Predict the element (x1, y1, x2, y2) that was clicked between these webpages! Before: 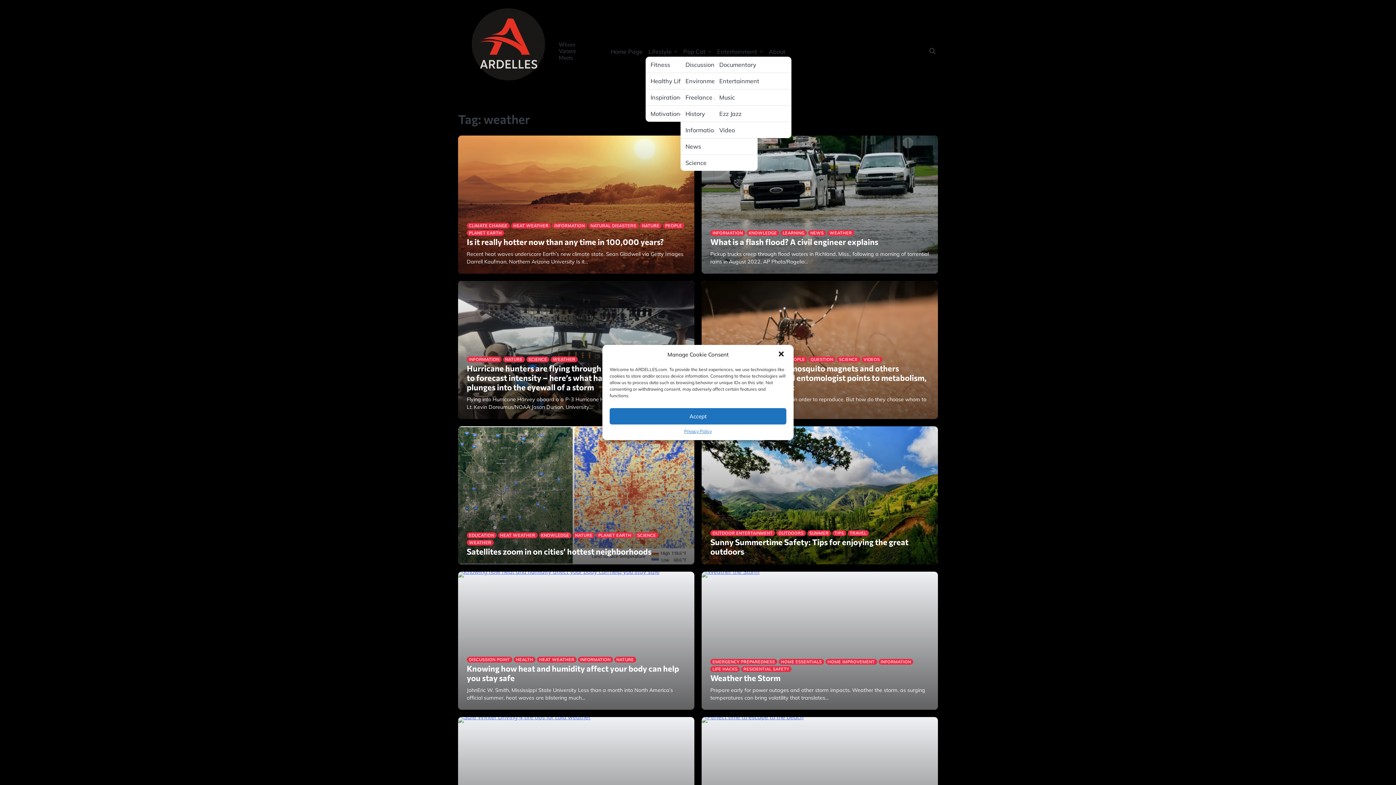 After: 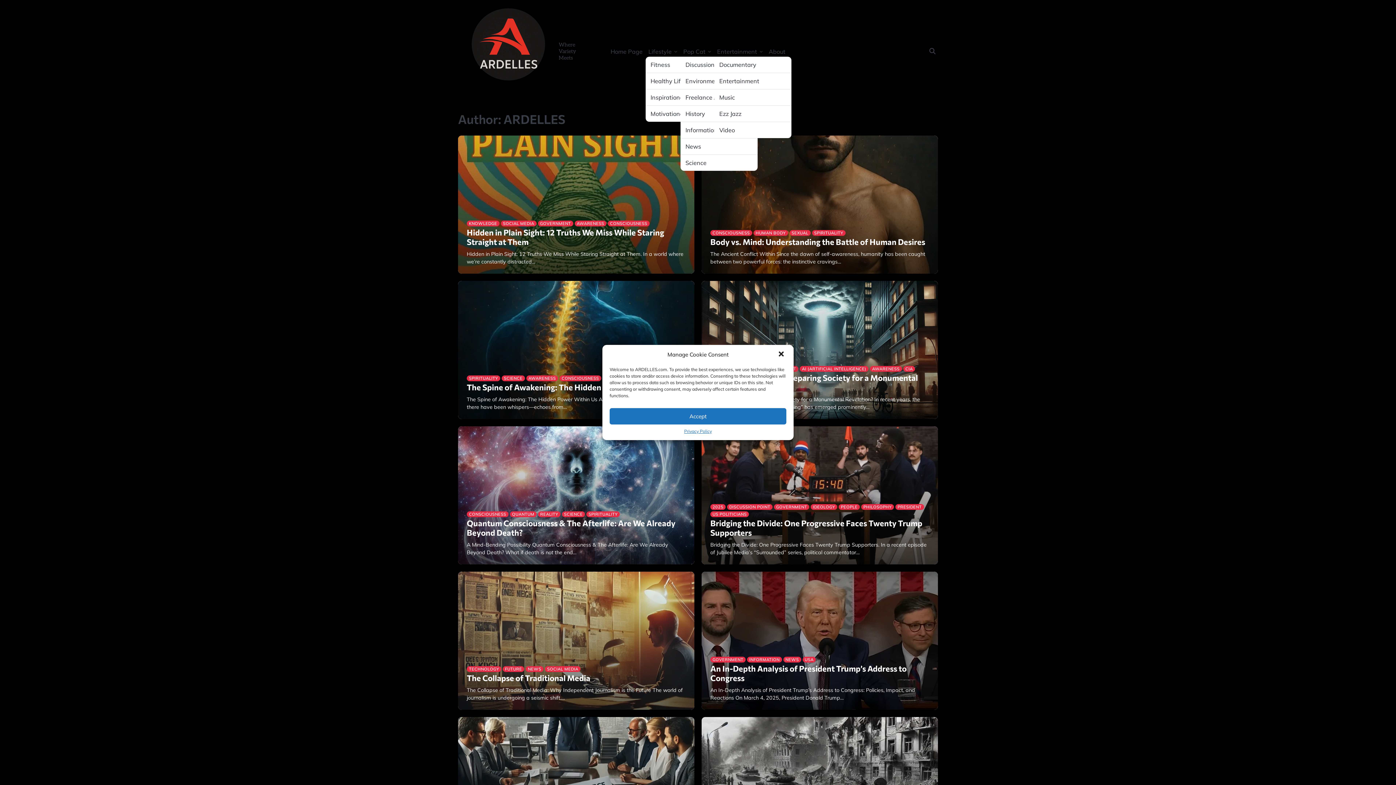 Action: bbox: (466, 269, 491, 275) label: ARDELLES